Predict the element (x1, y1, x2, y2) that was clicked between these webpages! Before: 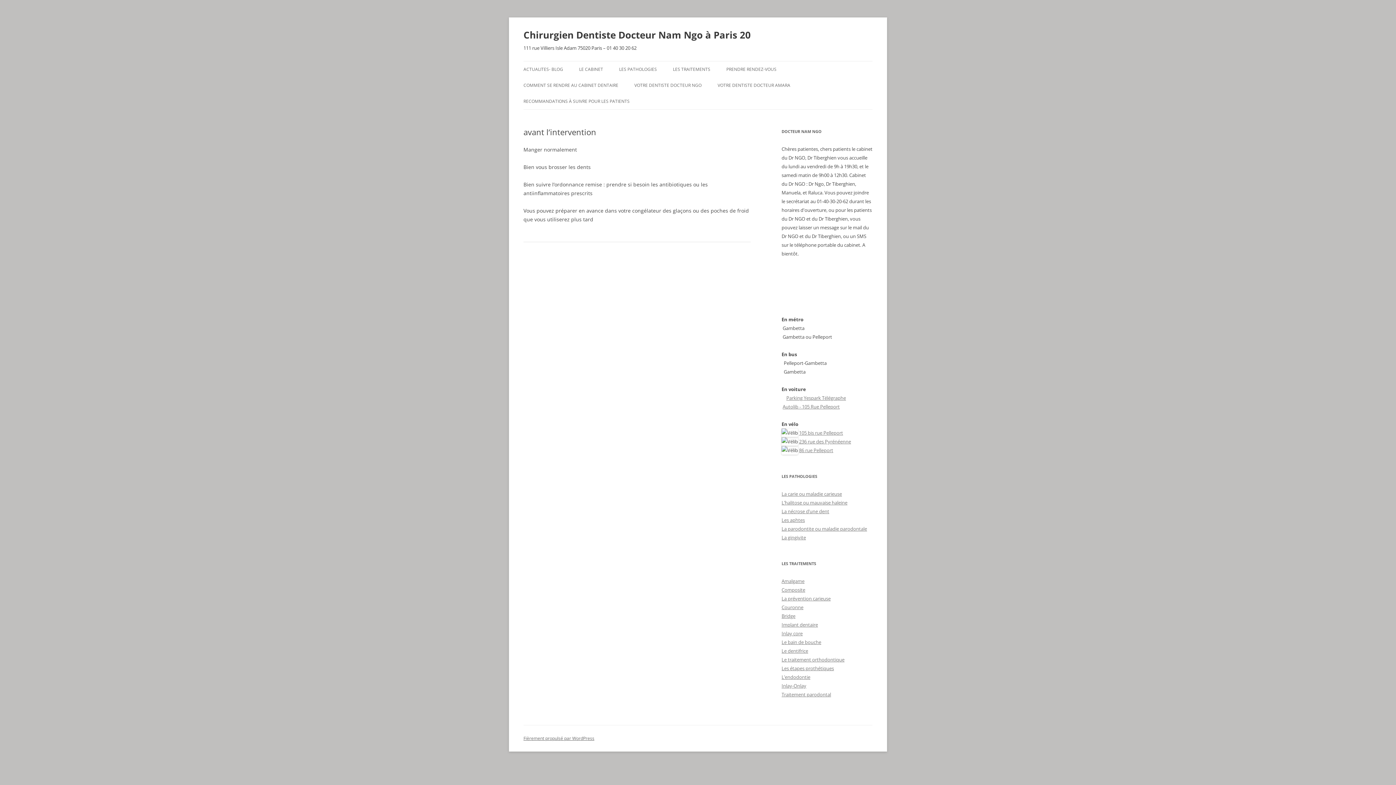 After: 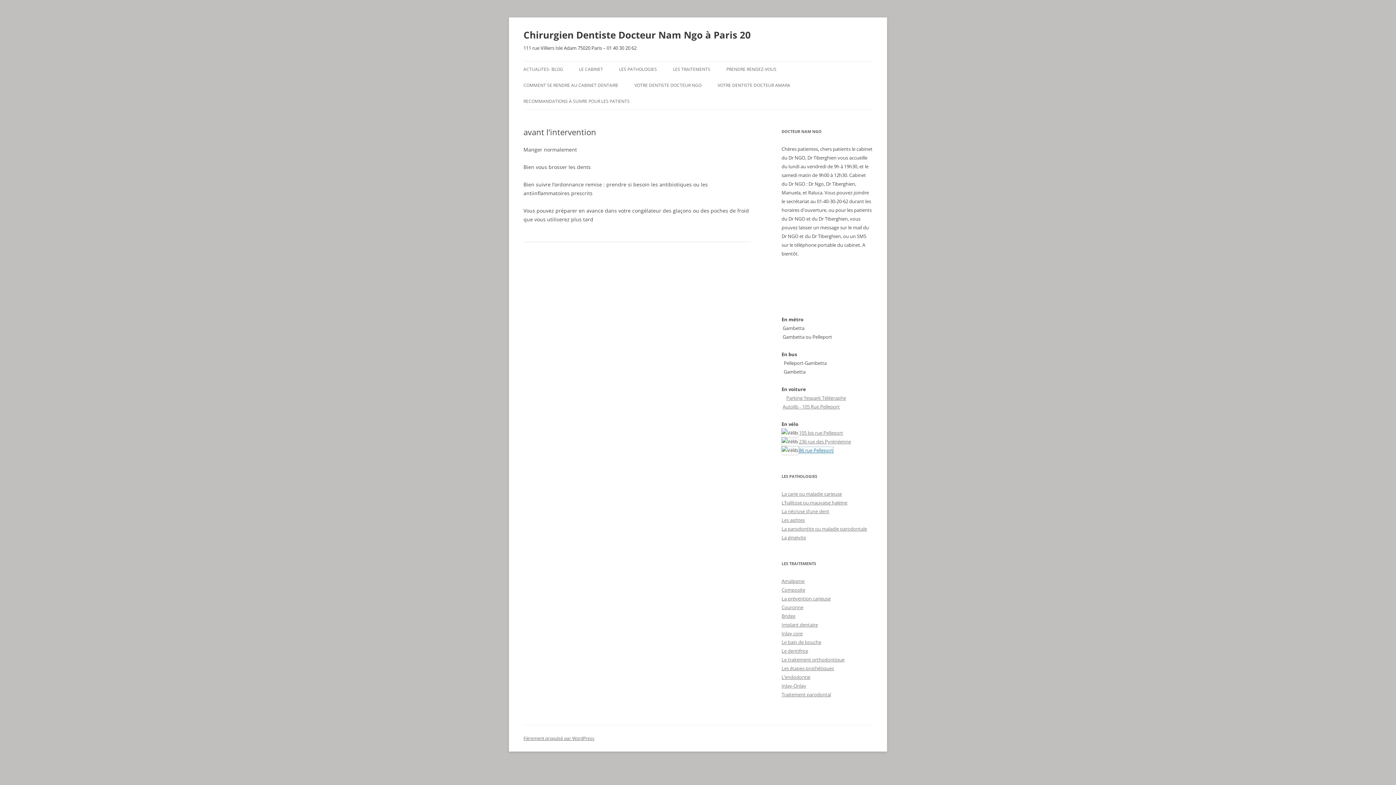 Action: label: 86 rue Pelleport bbox: (799, 447, 833, 453)